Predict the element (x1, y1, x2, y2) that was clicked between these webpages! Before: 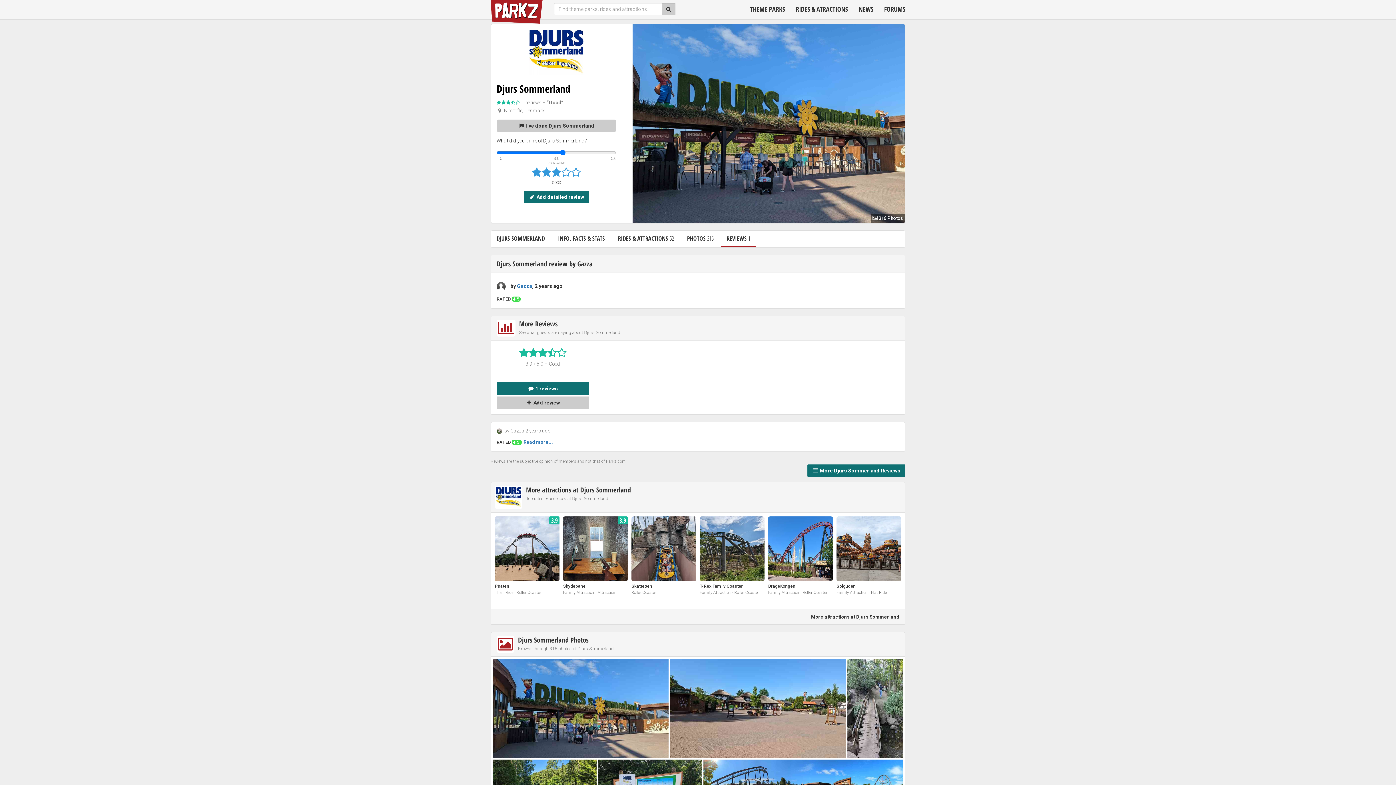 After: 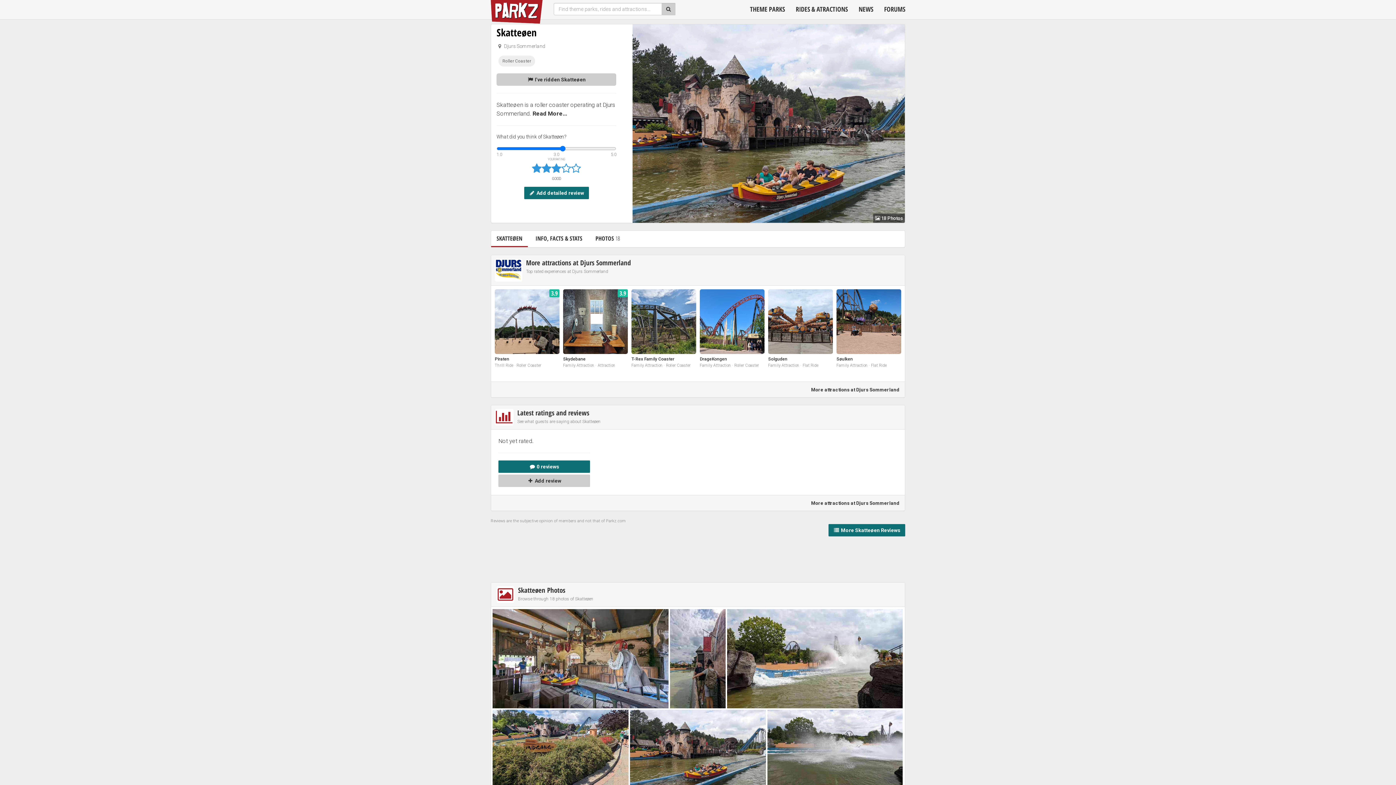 Action: bbox: (631, 516, 696, 581)